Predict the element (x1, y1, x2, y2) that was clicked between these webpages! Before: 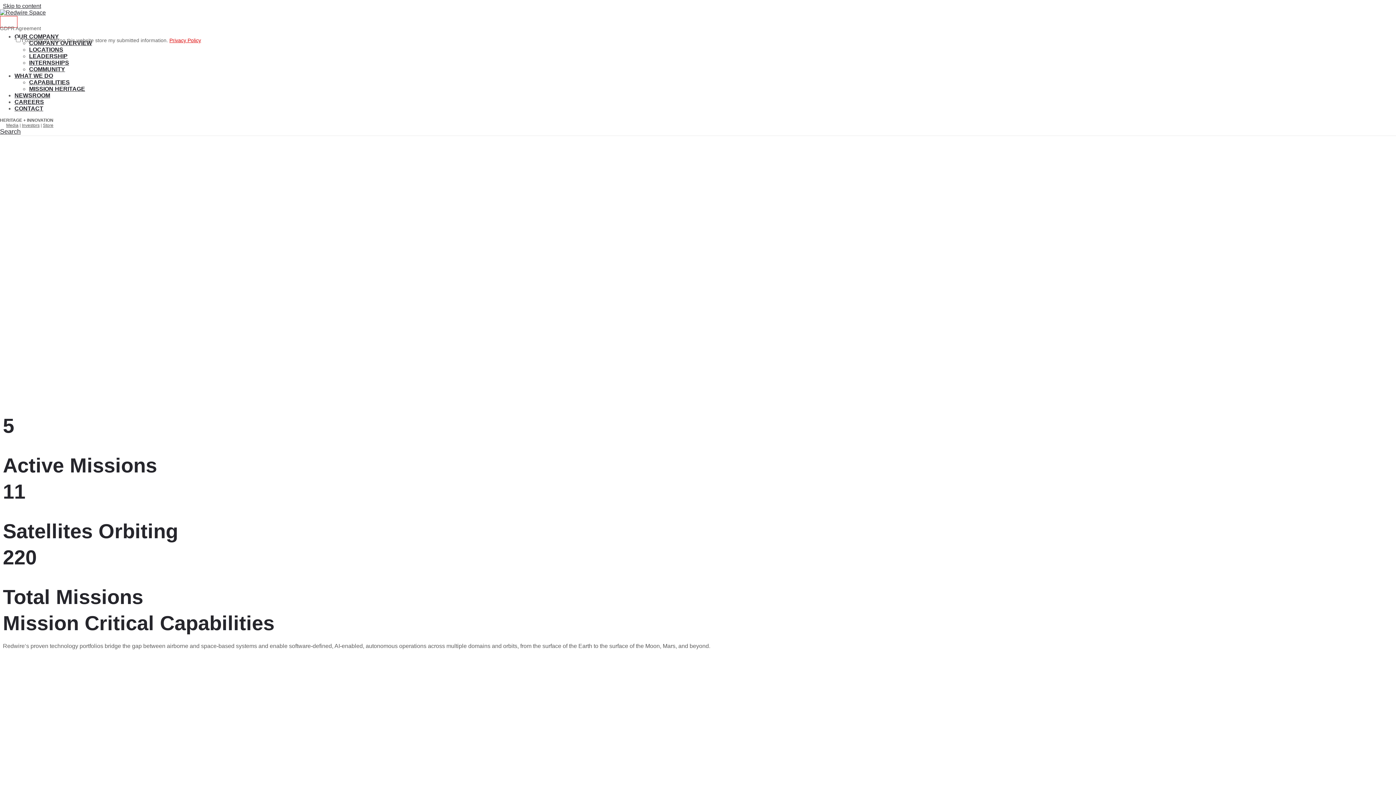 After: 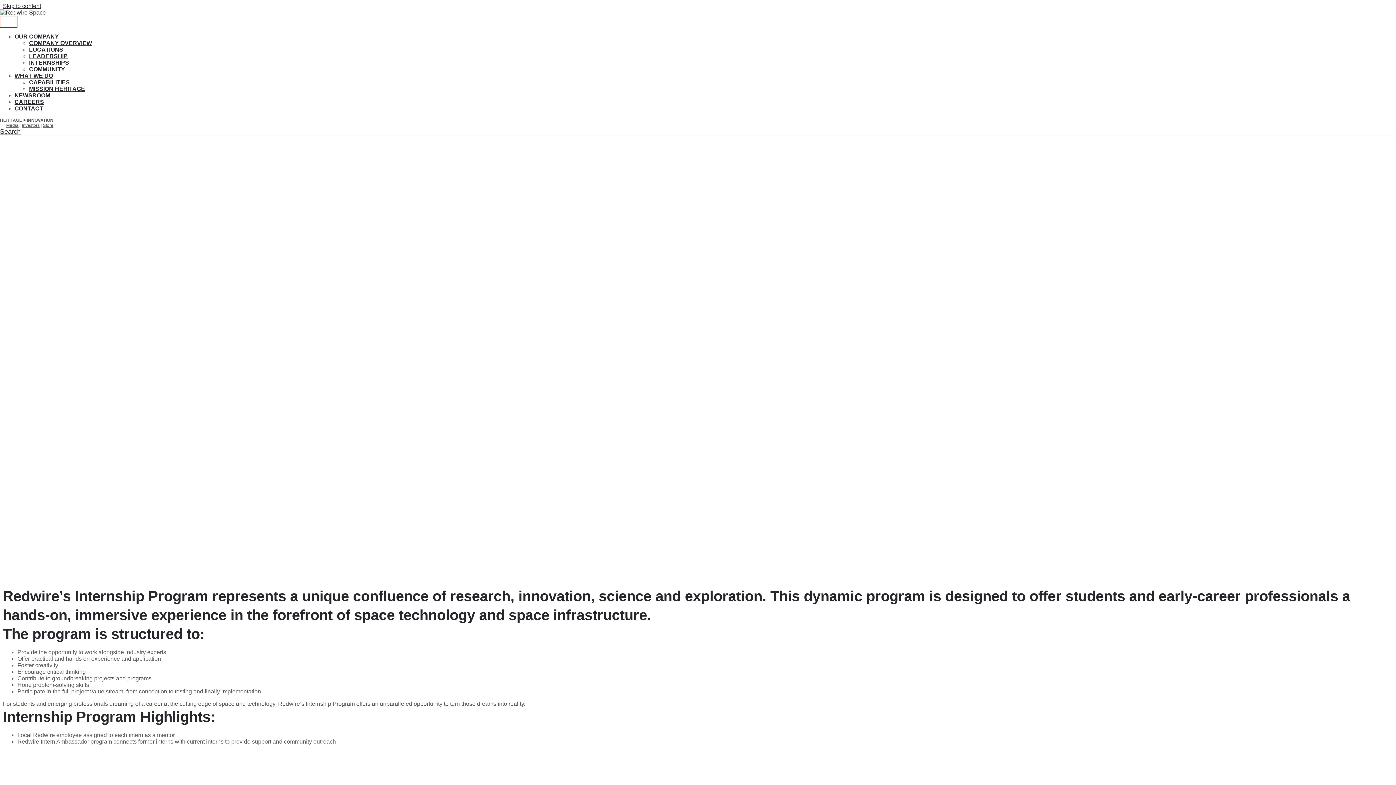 Action: bbox: (29, 59, 69, 65) label: INTERNSHIPS